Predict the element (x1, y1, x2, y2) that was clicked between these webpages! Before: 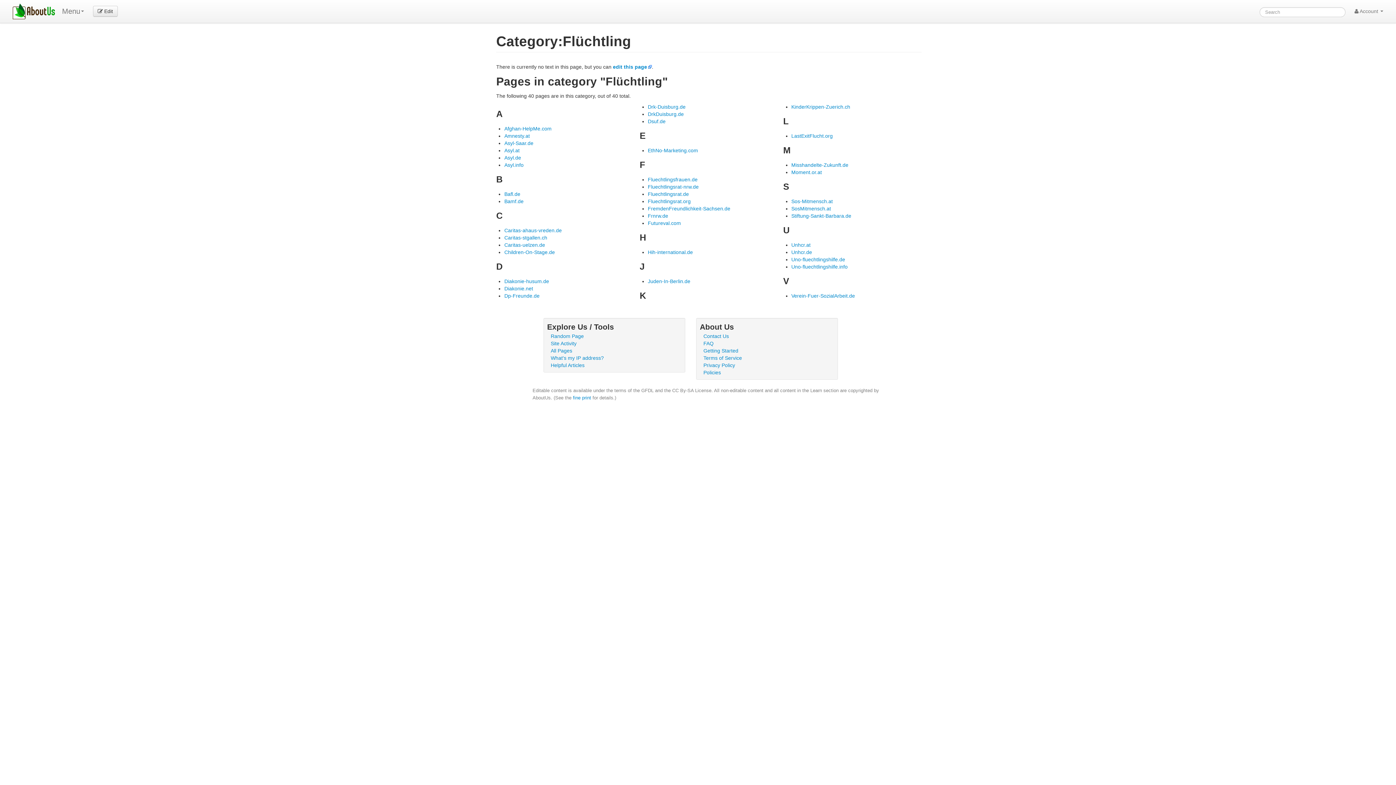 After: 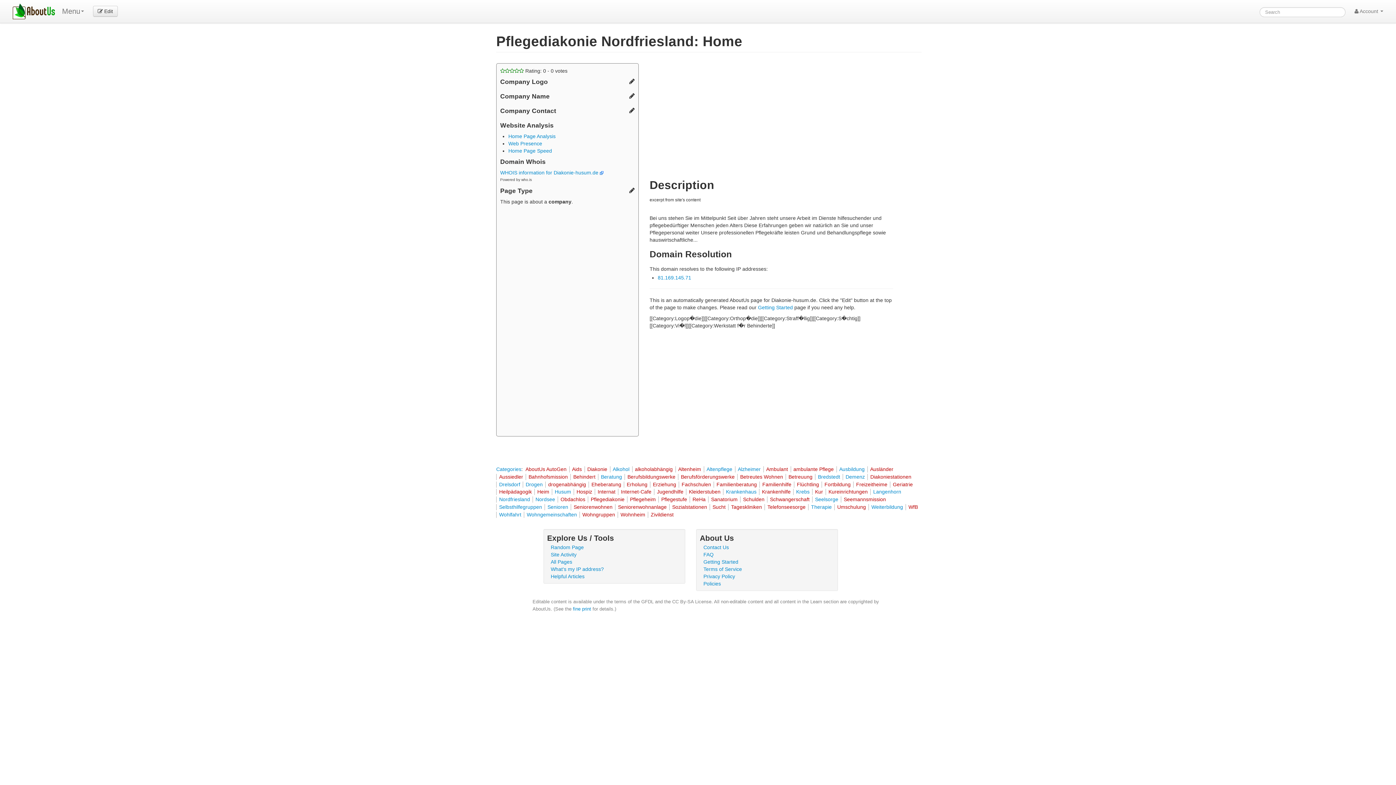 Action: label: Diakonie-husum.de bbox: (504, 278, 549, 284)